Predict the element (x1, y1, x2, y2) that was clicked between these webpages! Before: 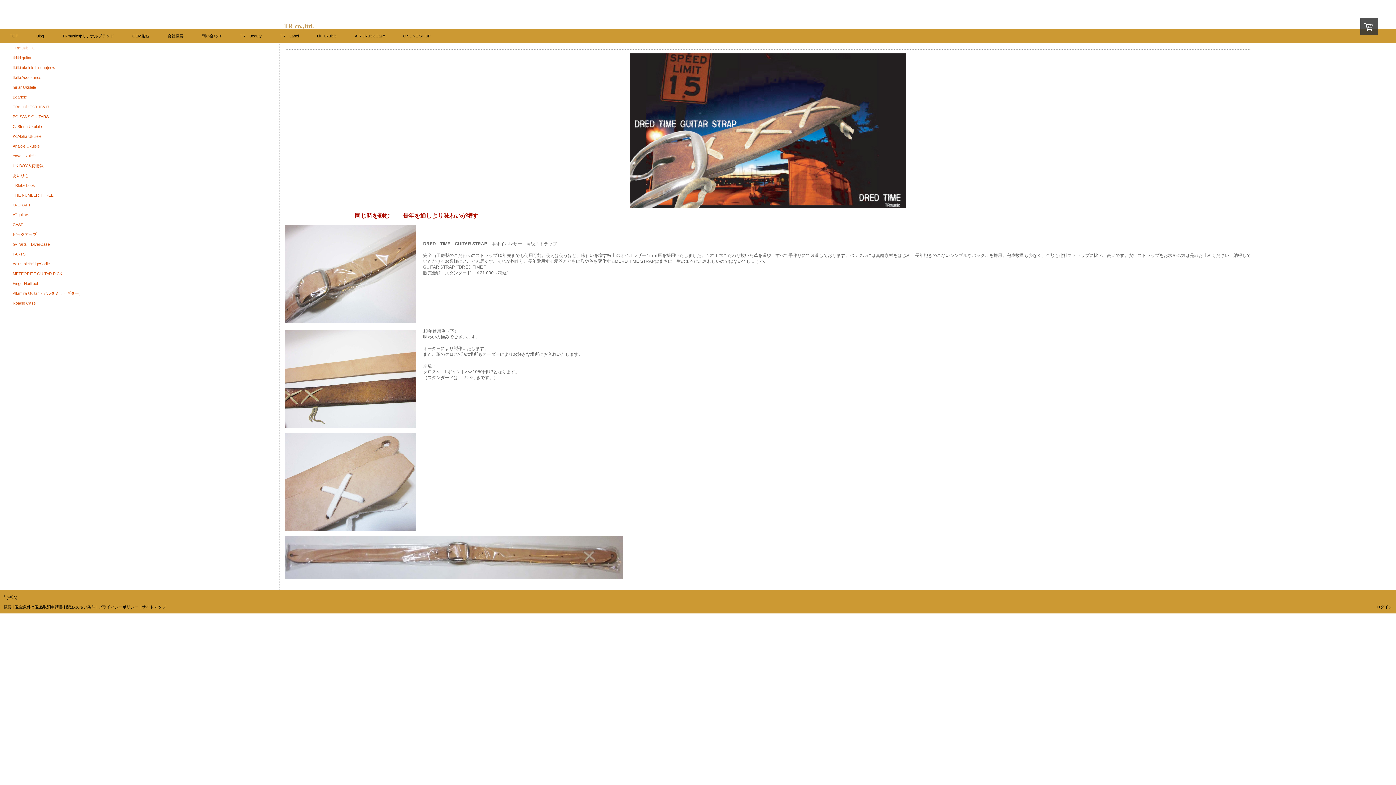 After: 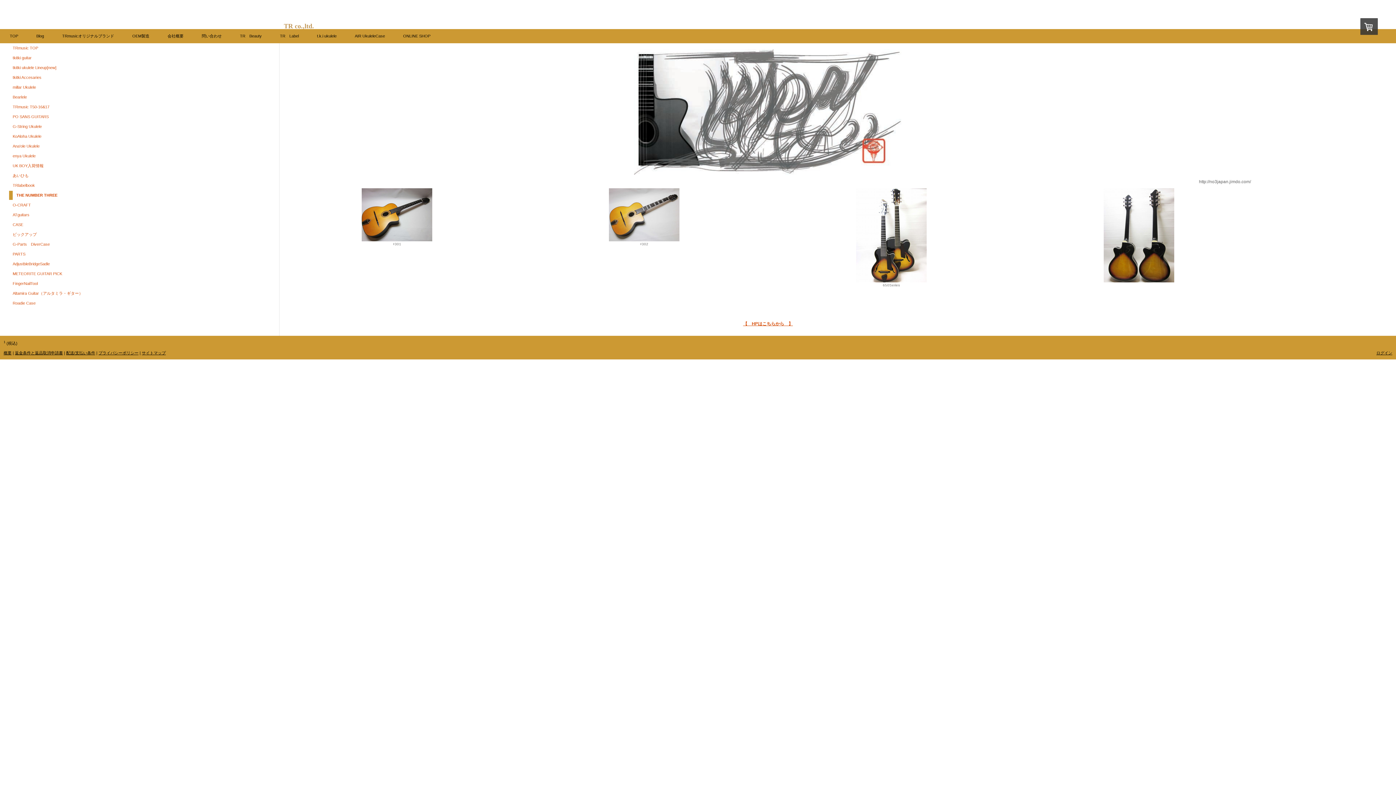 Action: label: THE NUMBER THREE bbox: (9, 190, 277, 200)